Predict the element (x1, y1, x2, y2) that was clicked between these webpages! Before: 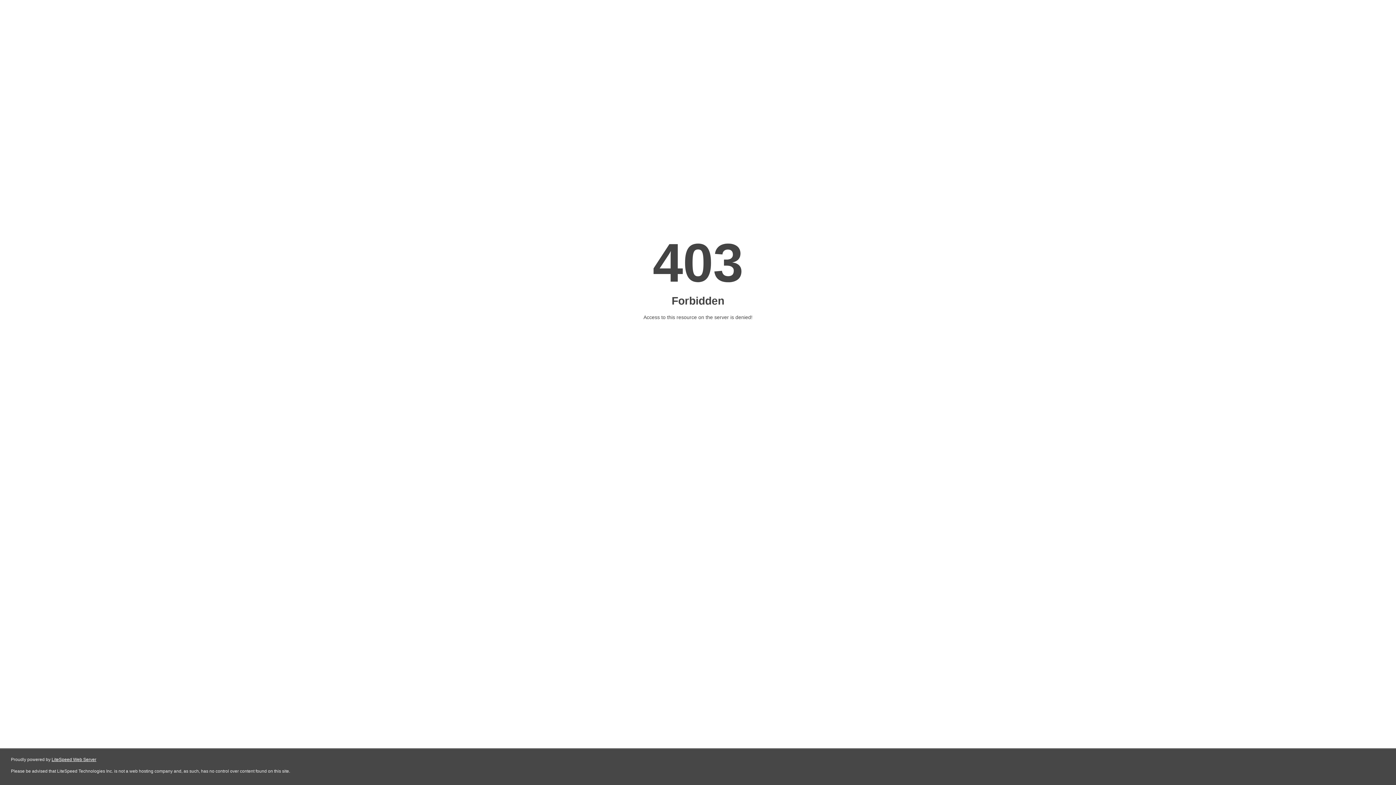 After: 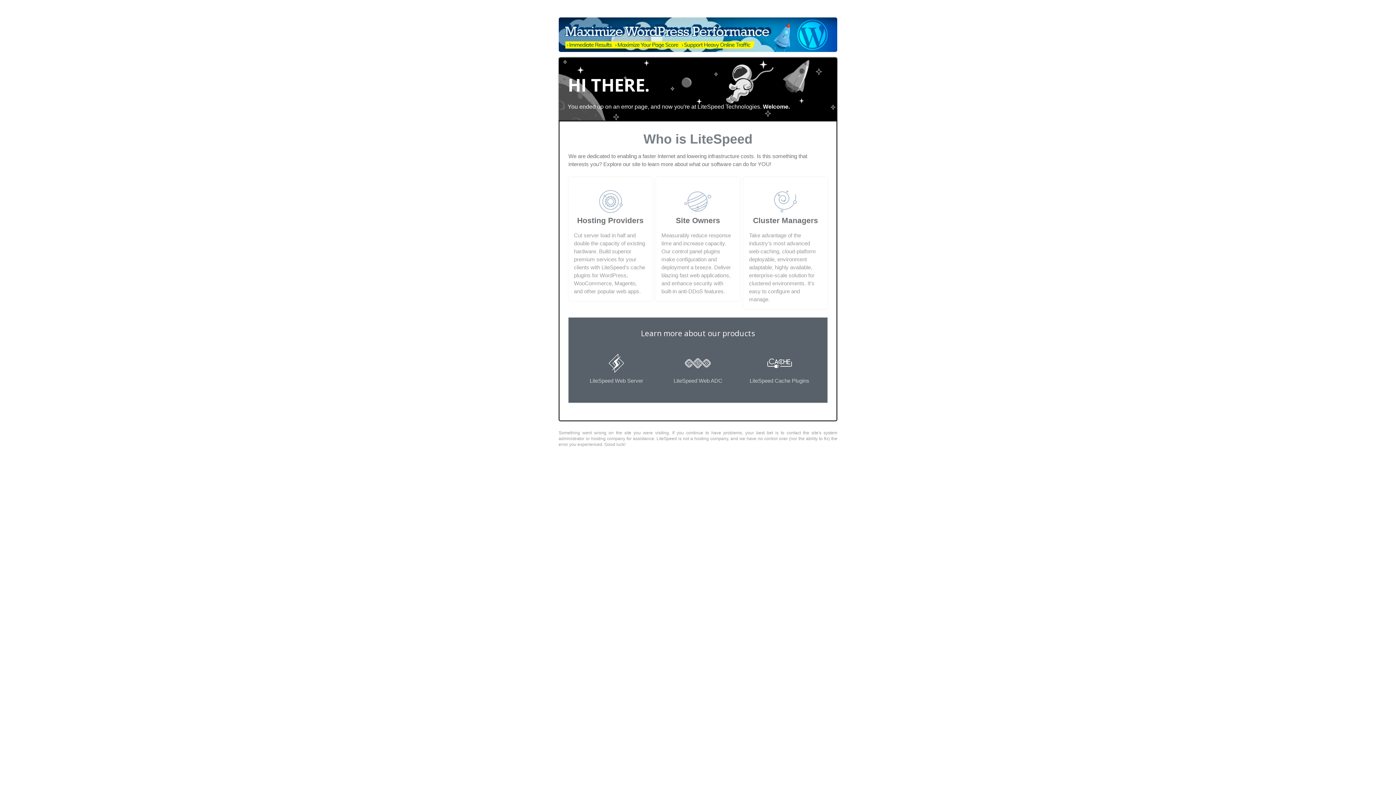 Action: bbox: (51, 757, 96, 762) label: LiteSpeed Web Server